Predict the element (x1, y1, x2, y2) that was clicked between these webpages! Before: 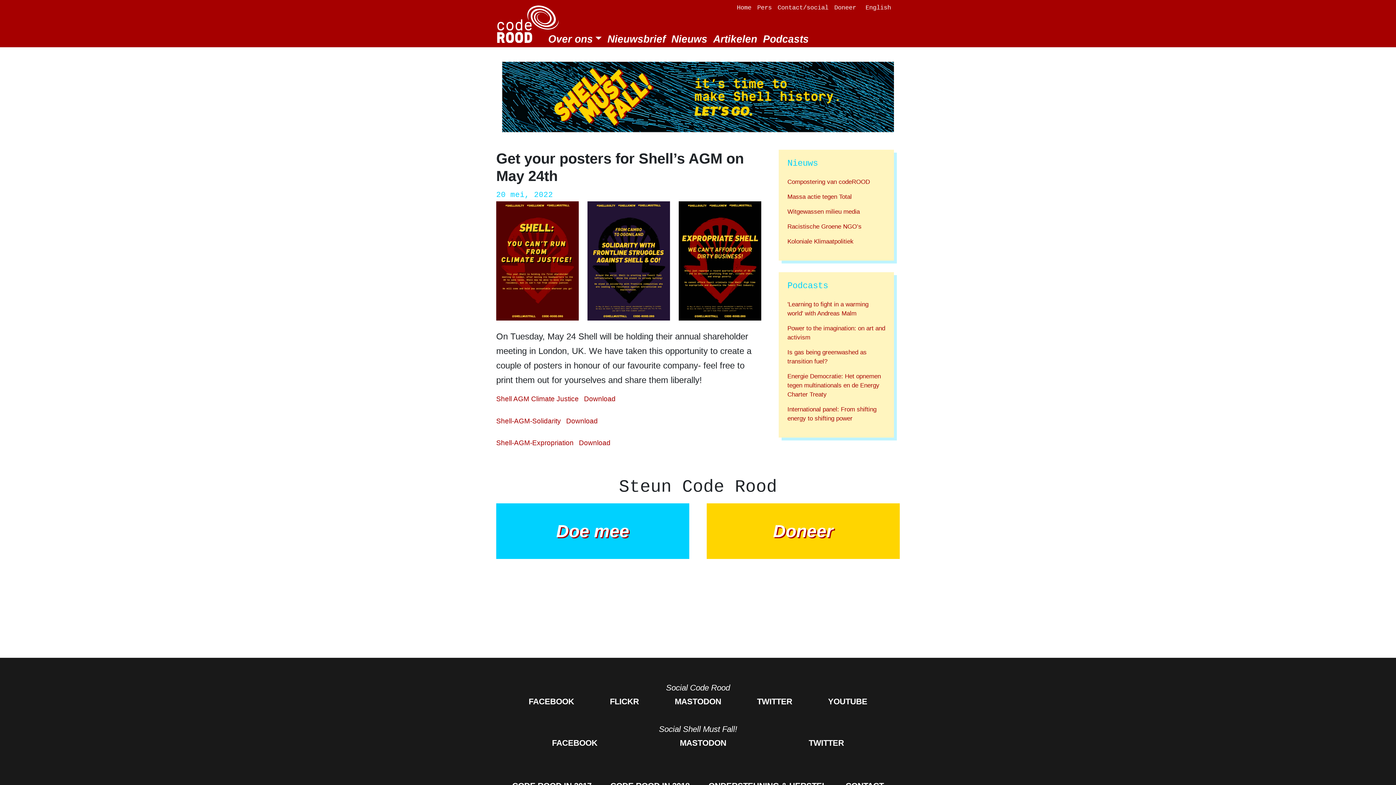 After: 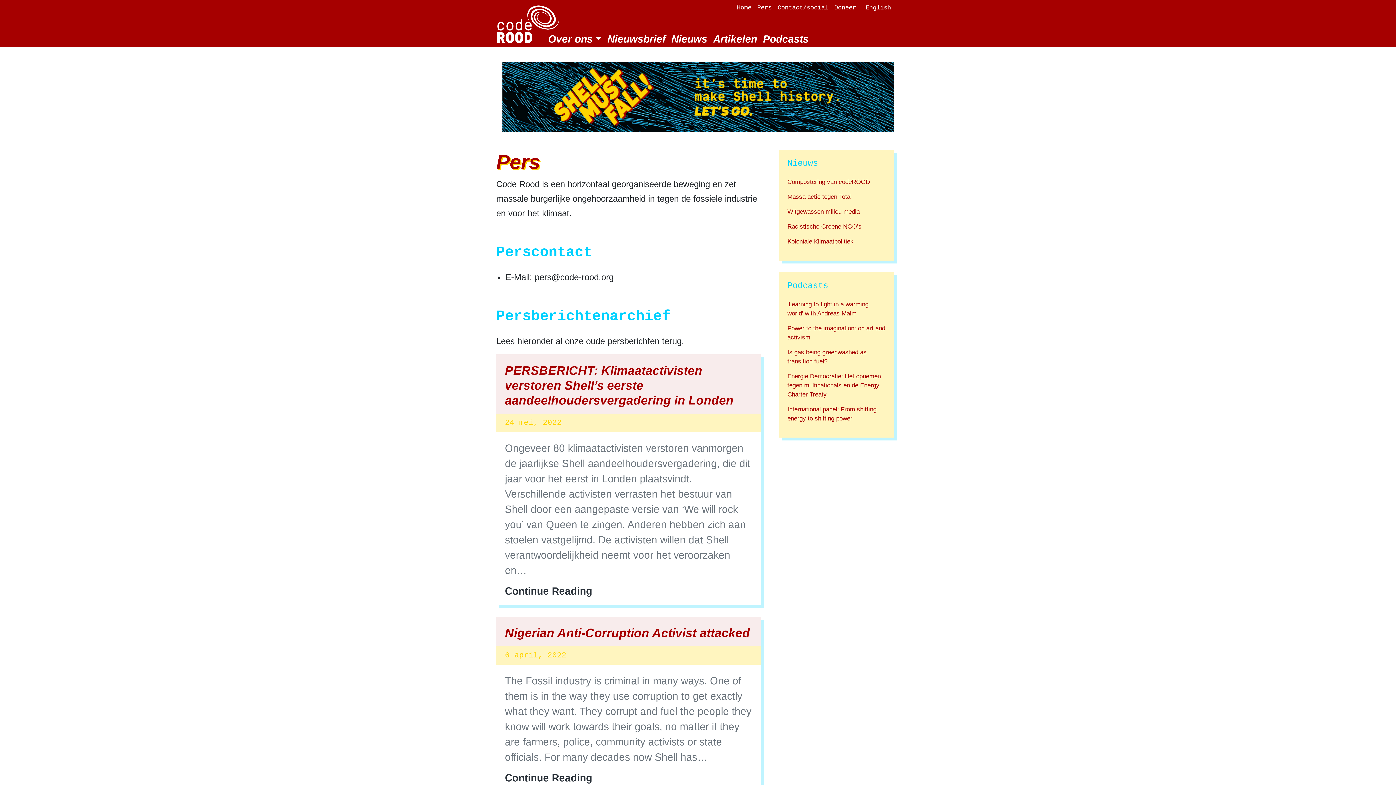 Action: bbox: (754, 2, 774, 13) label: Pers